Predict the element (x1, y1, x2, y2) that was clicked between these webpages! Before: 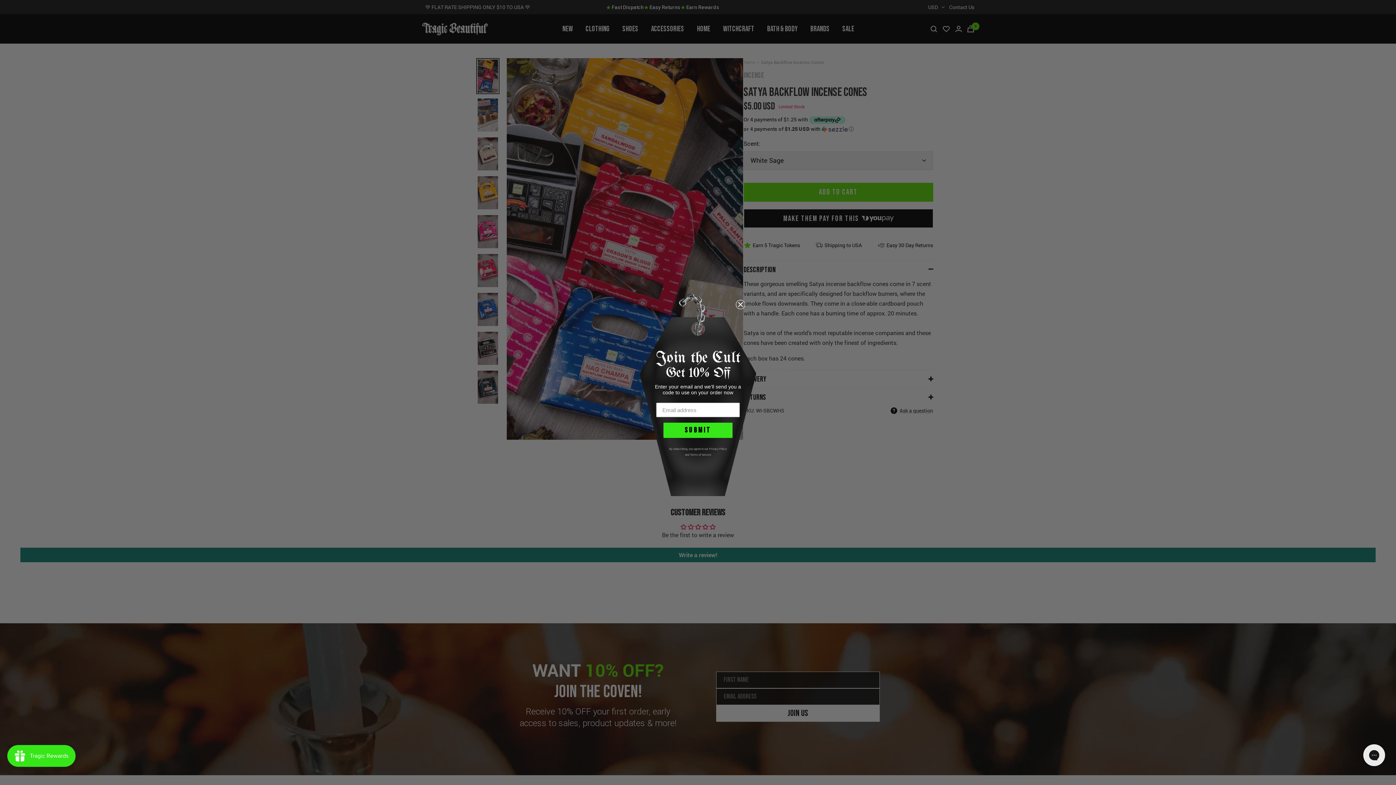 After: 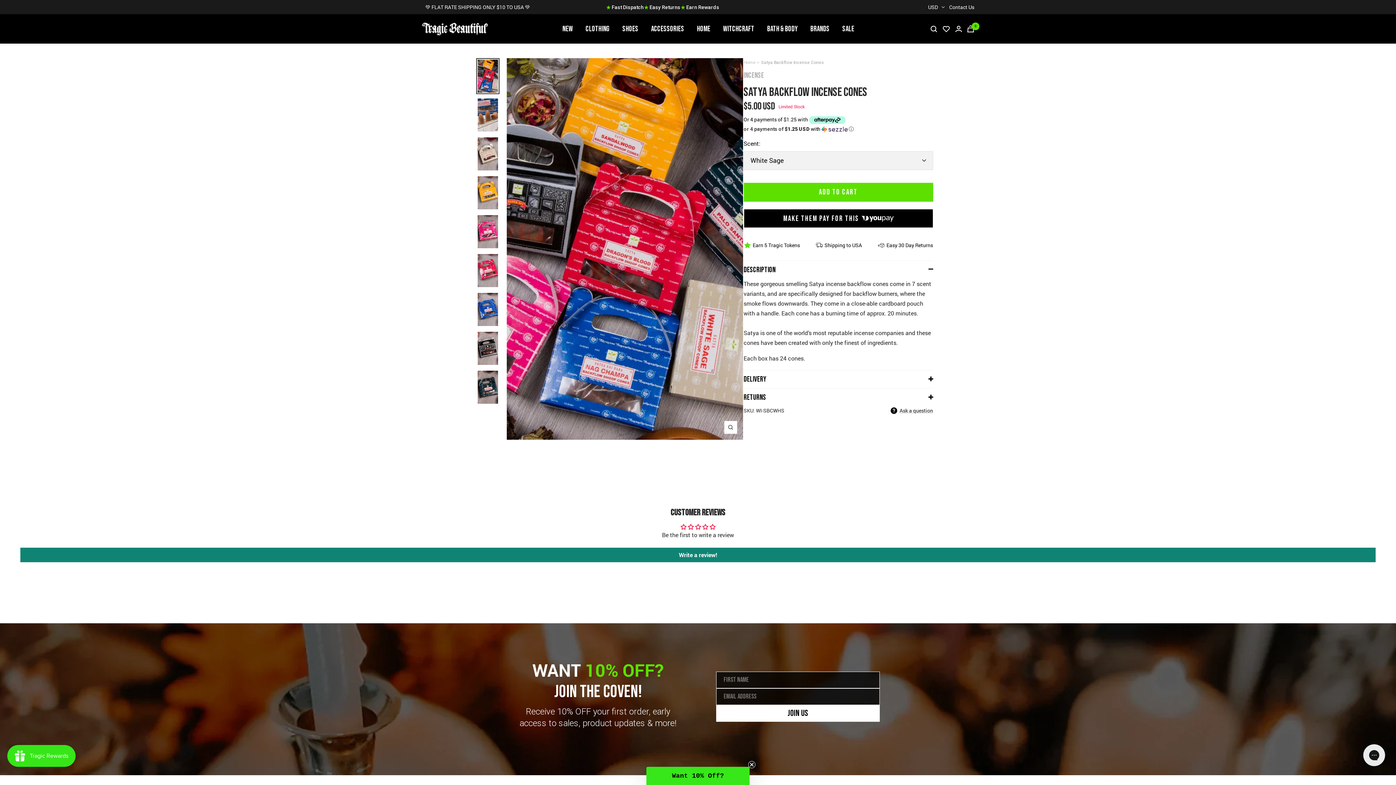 Action: bbox: (736, 300, 745, 309) label: Close dialog